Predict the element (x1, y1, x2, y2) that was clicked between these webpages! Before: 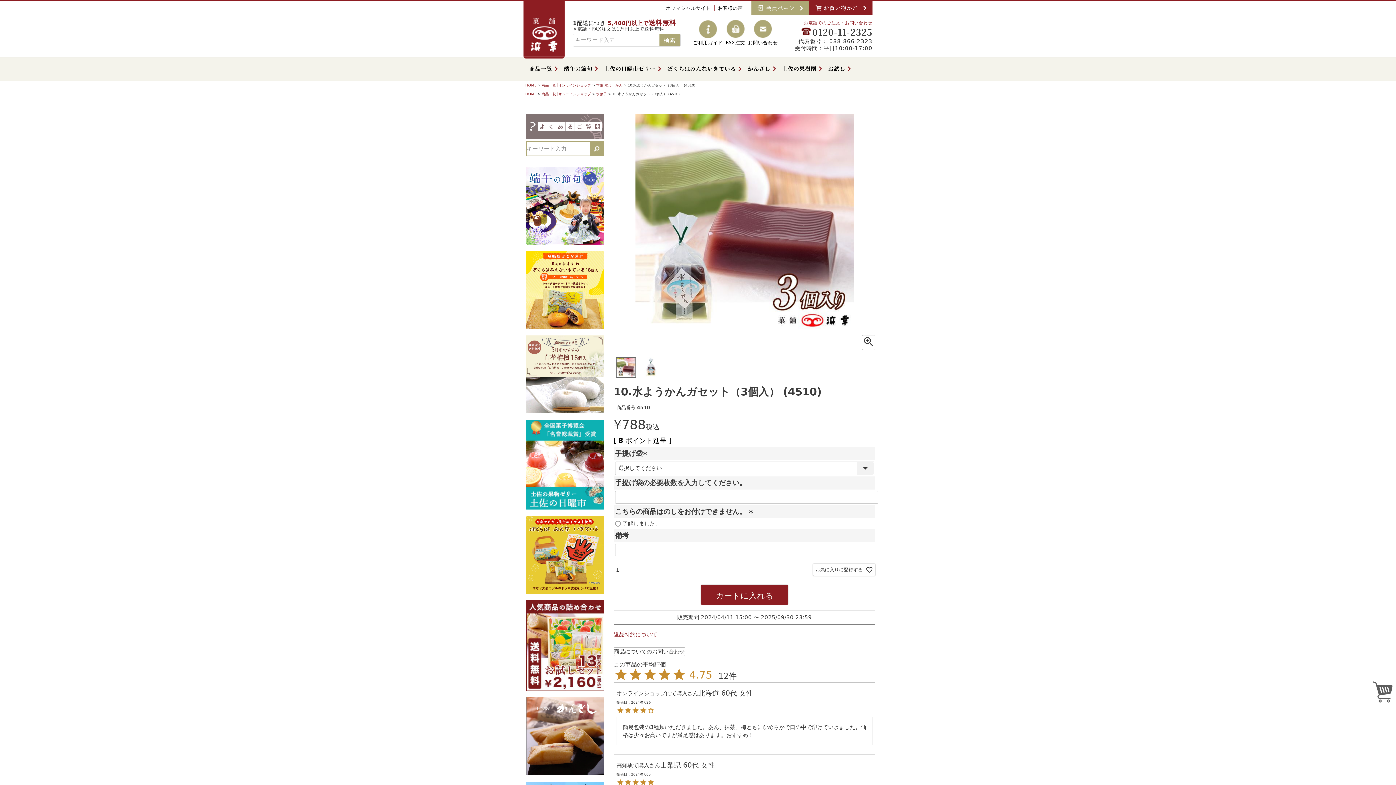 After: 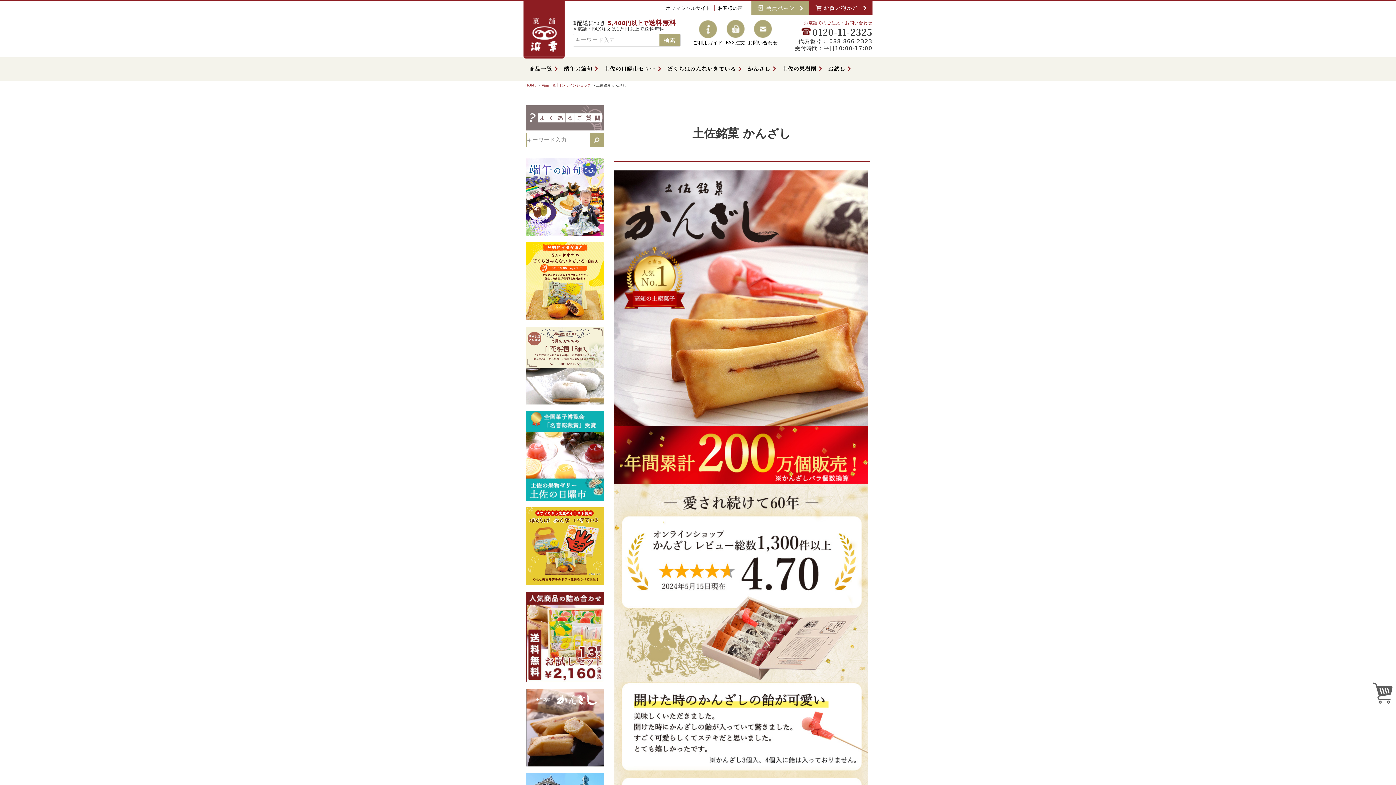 Action: bbox: (526, 697, 604, 775)